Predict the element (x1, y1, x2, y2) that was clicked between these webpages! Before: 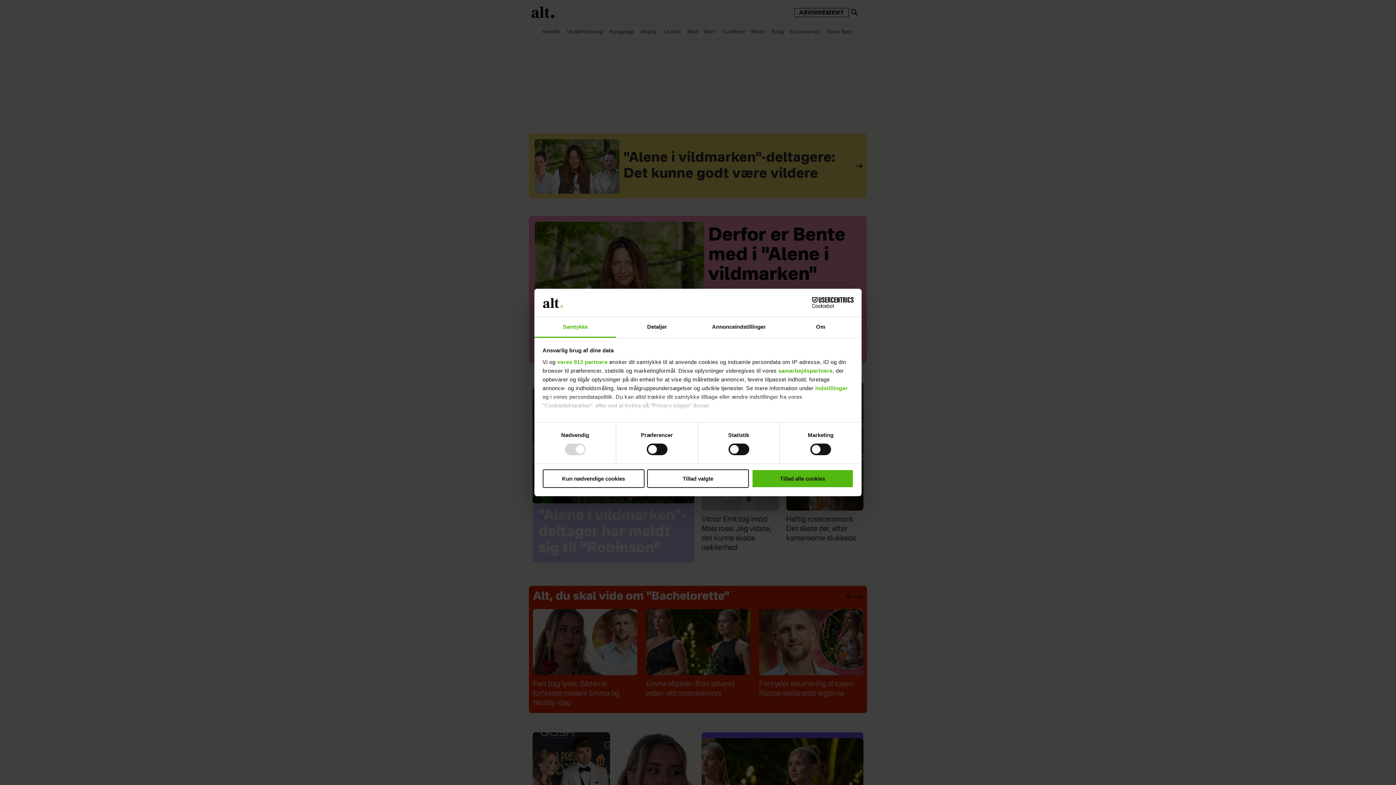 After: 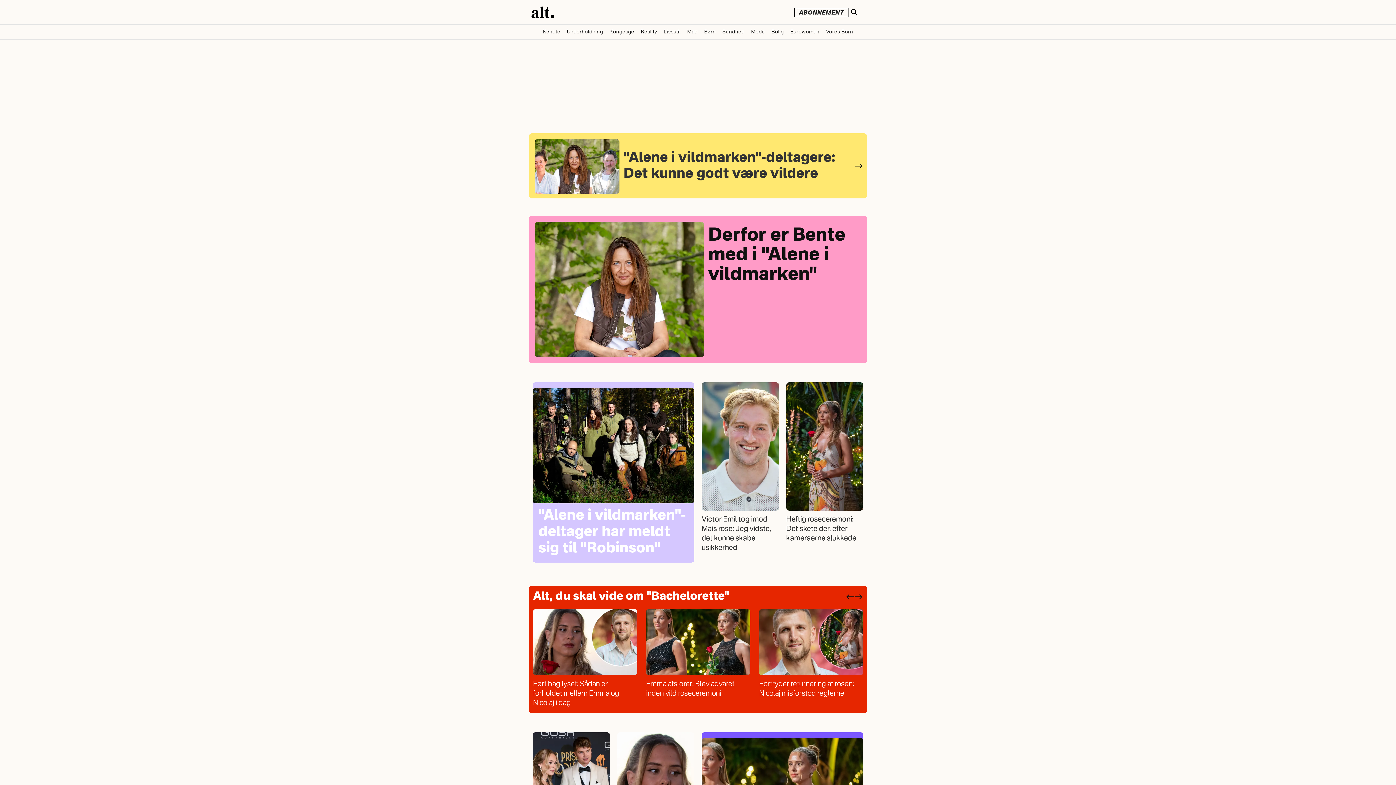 Action: bbox: (751, 469, 853, 488) label: Tillad alle cookies